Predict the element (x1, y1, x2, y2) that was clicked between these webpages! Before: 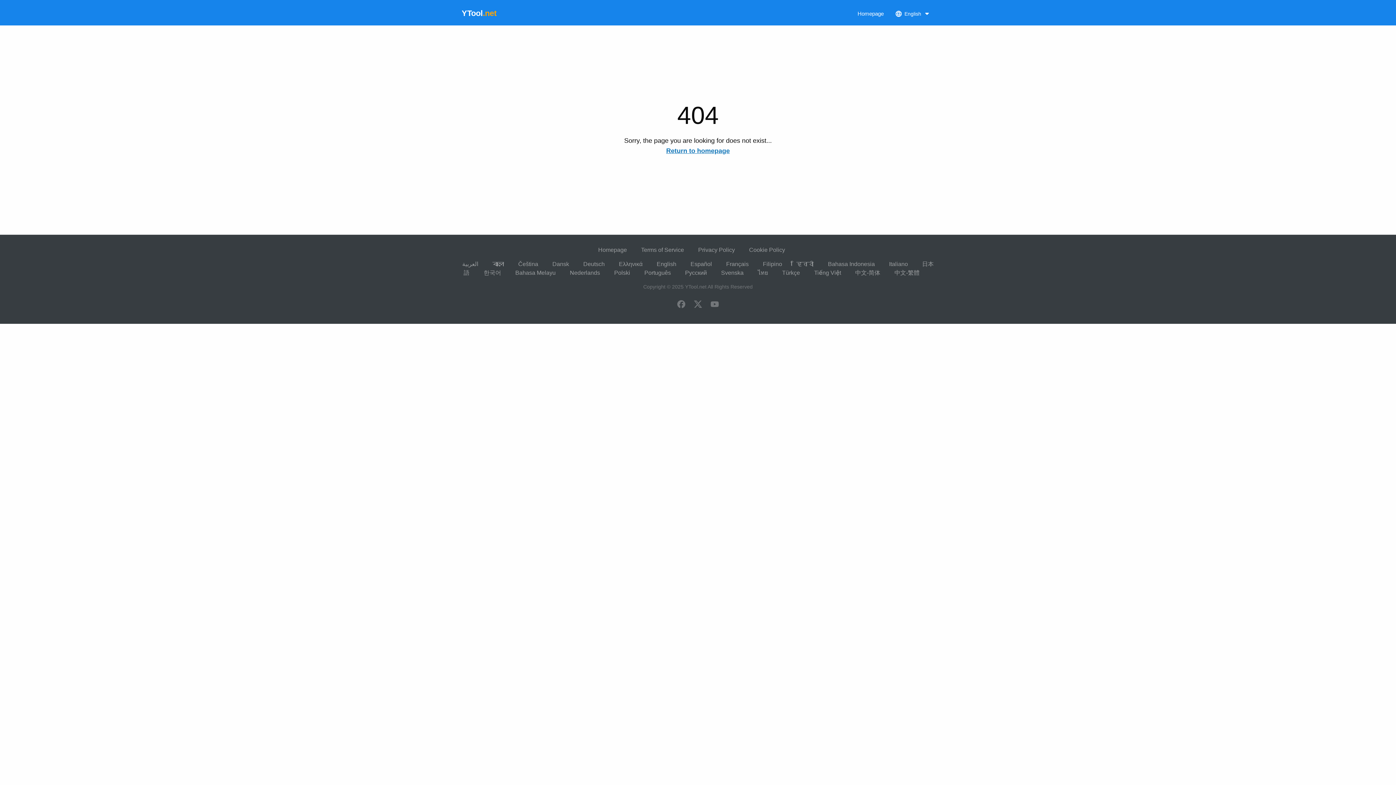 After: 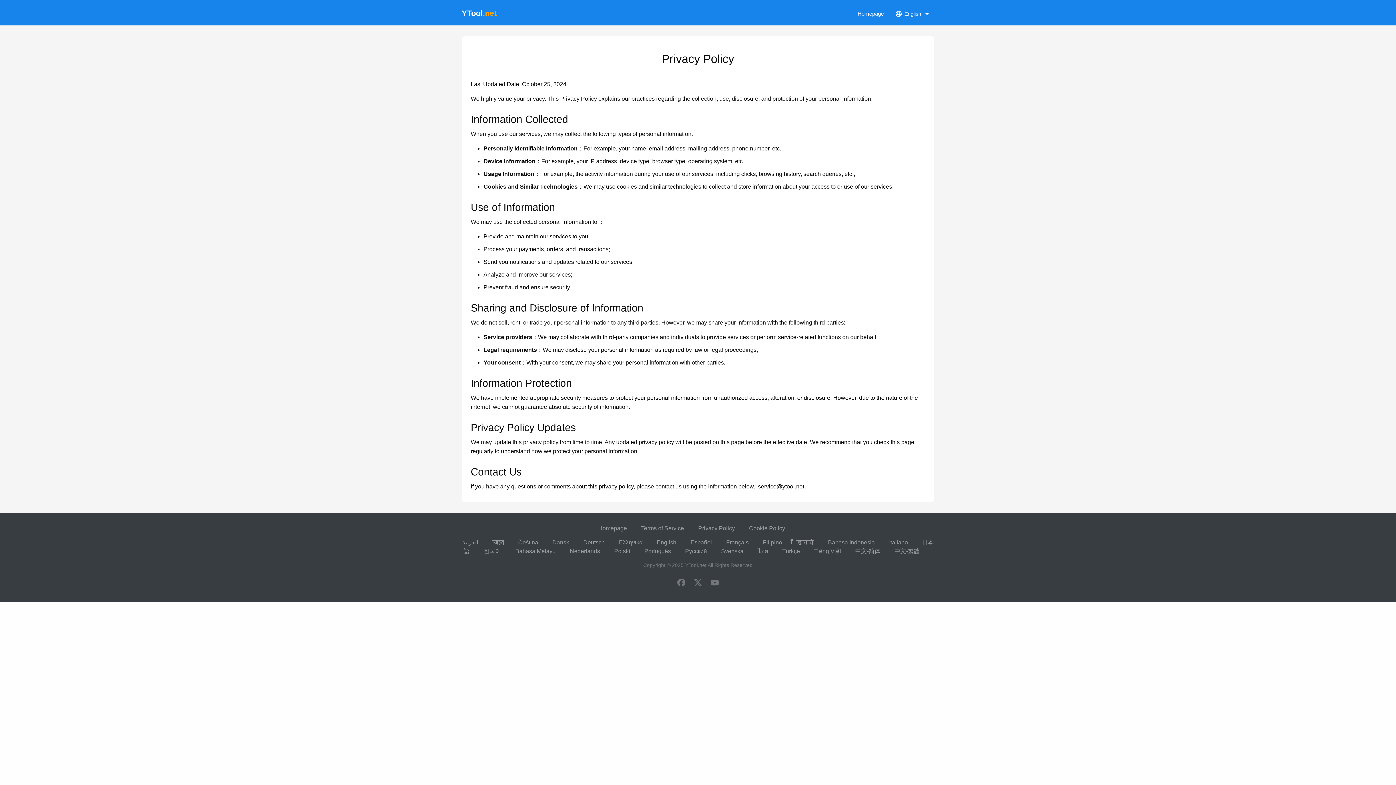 Action: label: Privacy Policy bbox: (698, 246, 735, 253)